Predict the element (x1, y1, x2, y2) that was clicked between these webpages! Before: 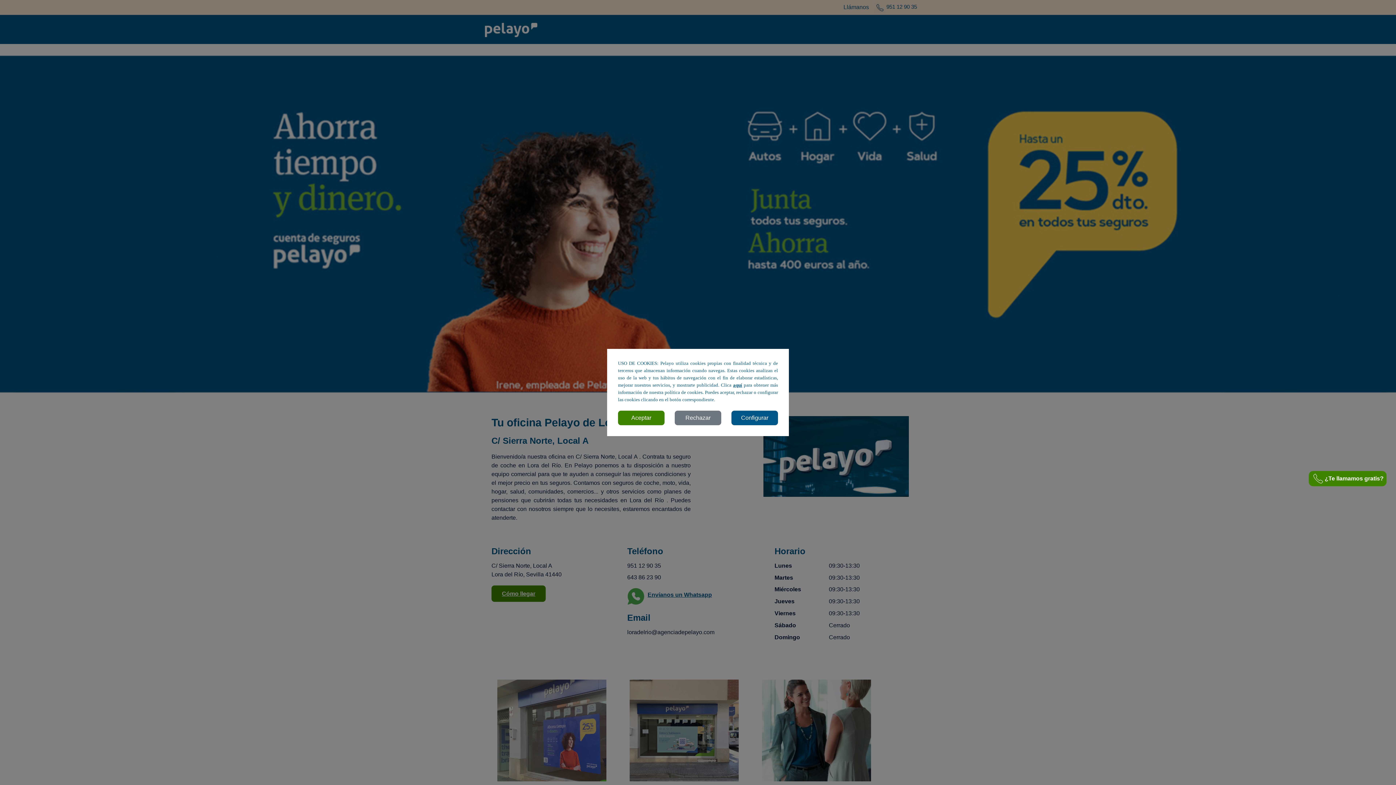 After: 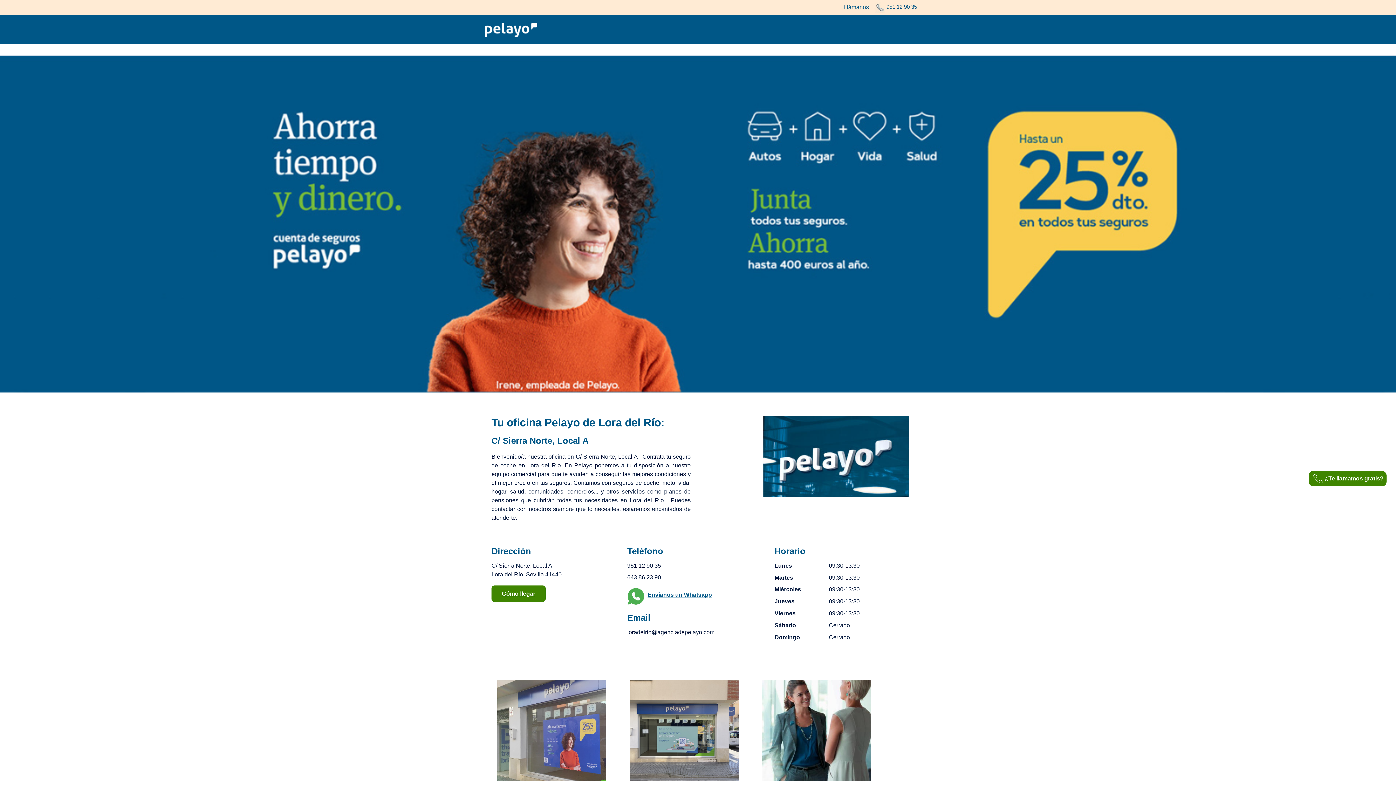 Action: label: Aceptar bbox: (618, 410, 664, 425)